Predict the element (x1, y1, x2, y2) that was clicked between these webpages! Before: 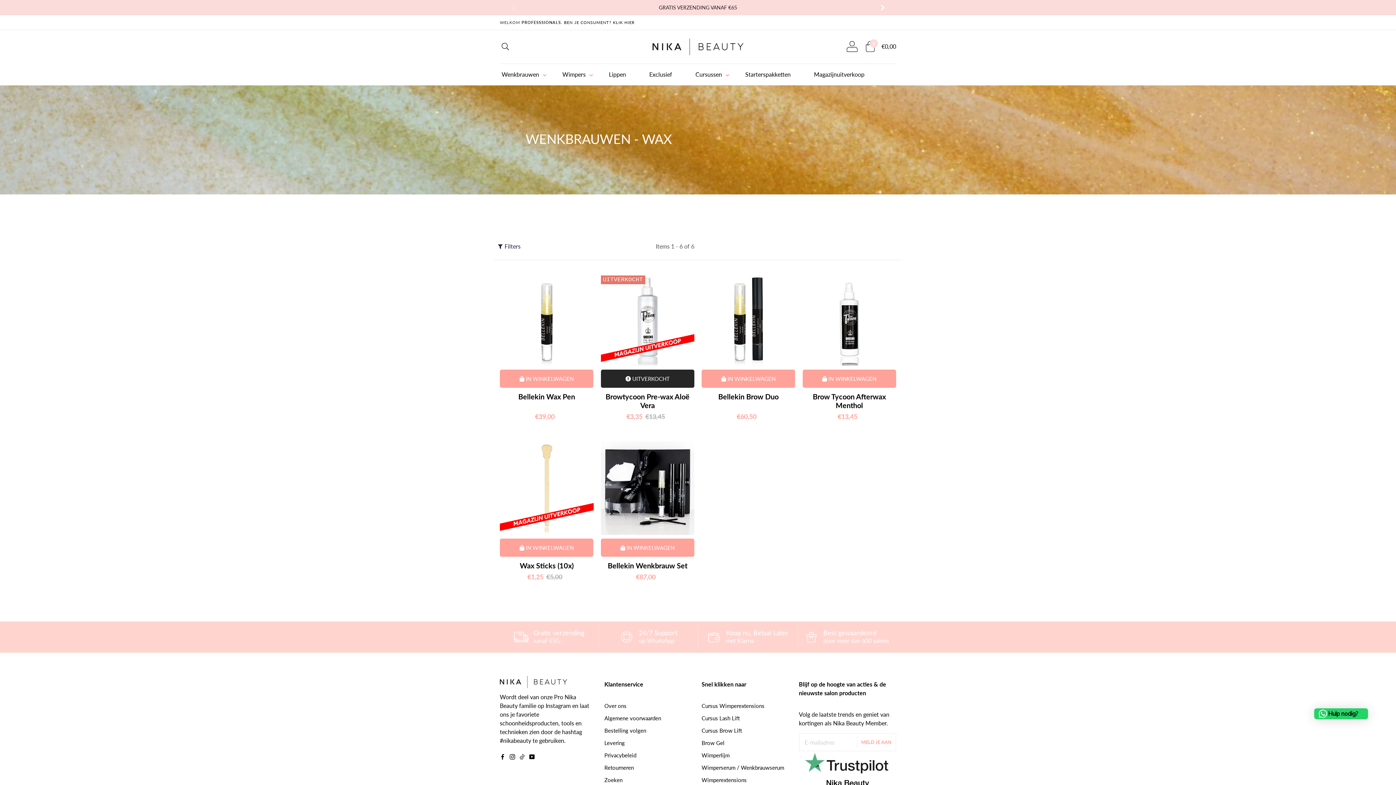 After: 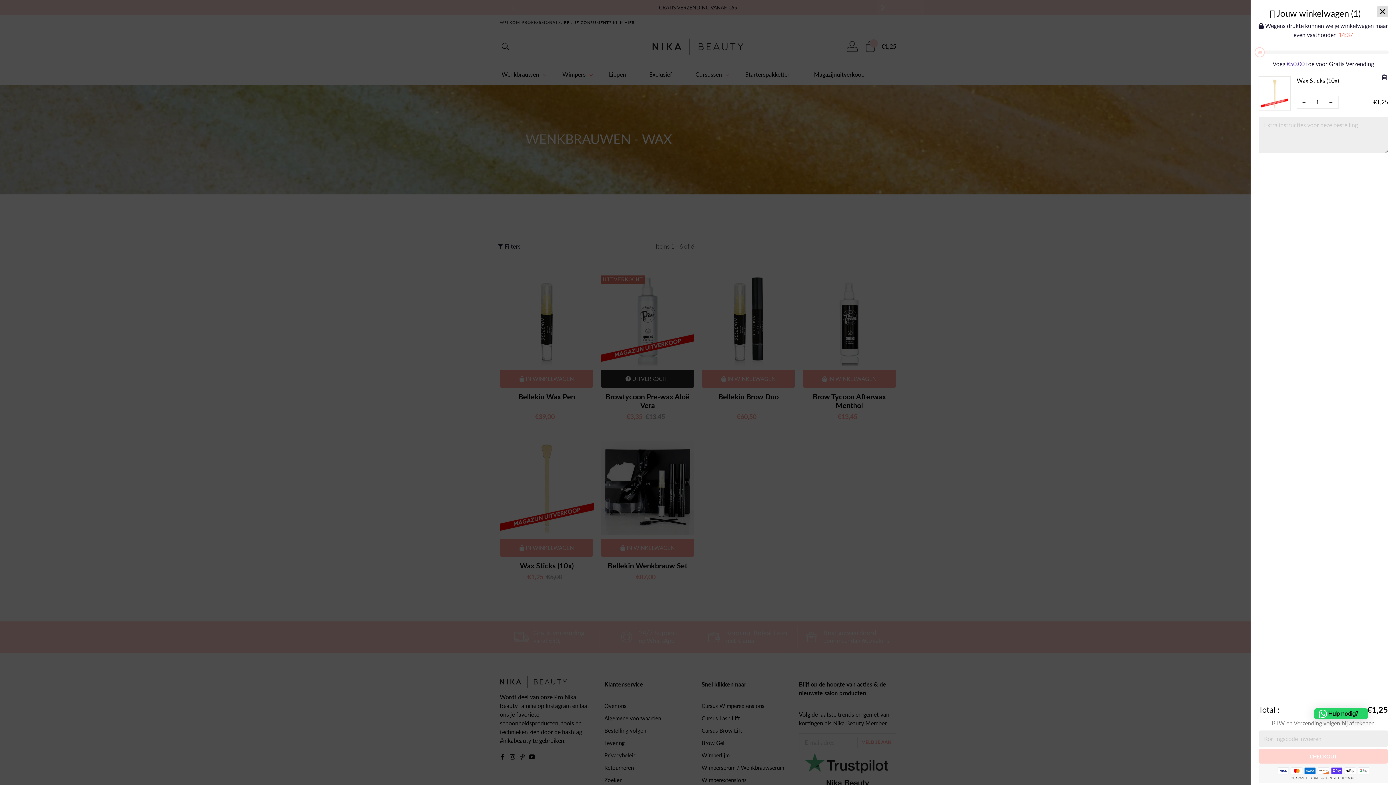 Action: bbox: (500, 538, 593, 556) label:  IN WINKELWAGEN